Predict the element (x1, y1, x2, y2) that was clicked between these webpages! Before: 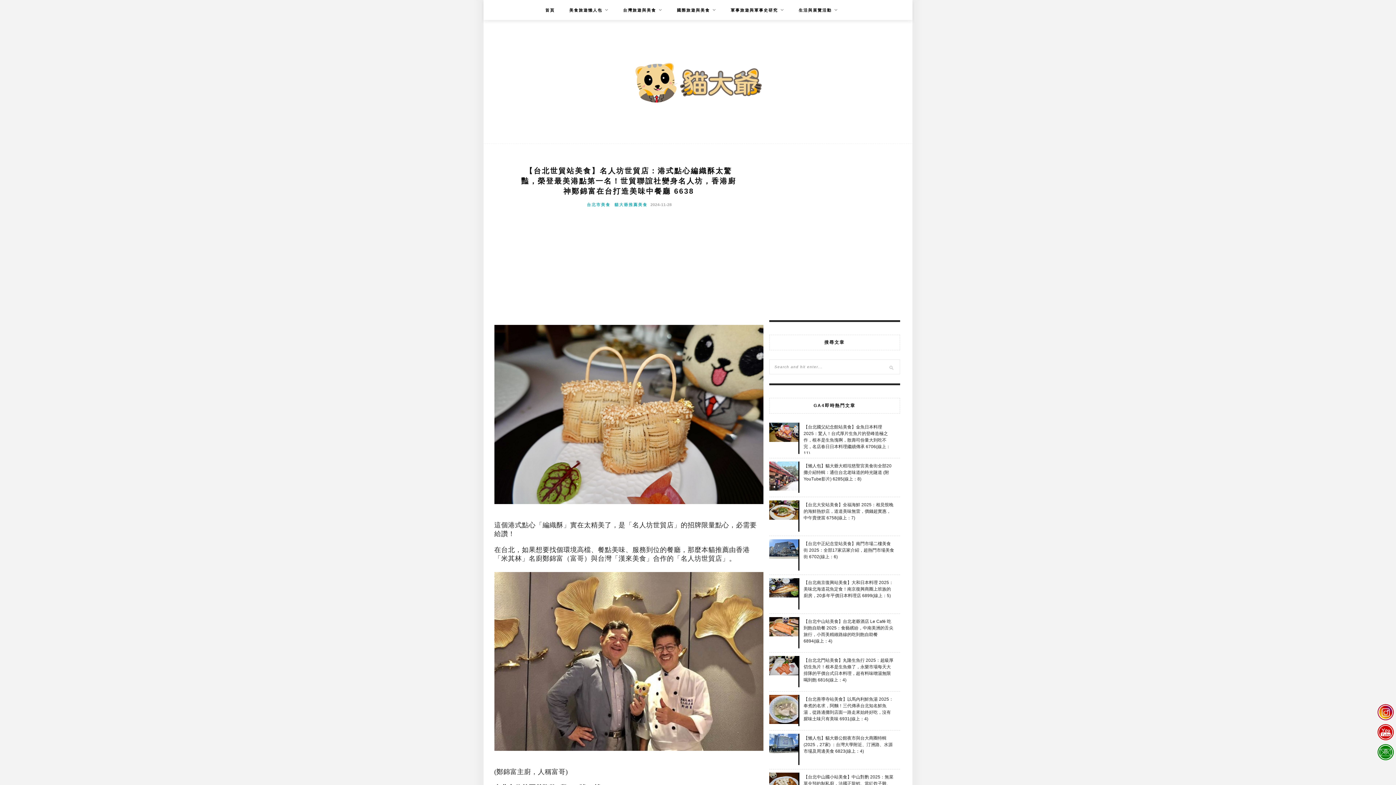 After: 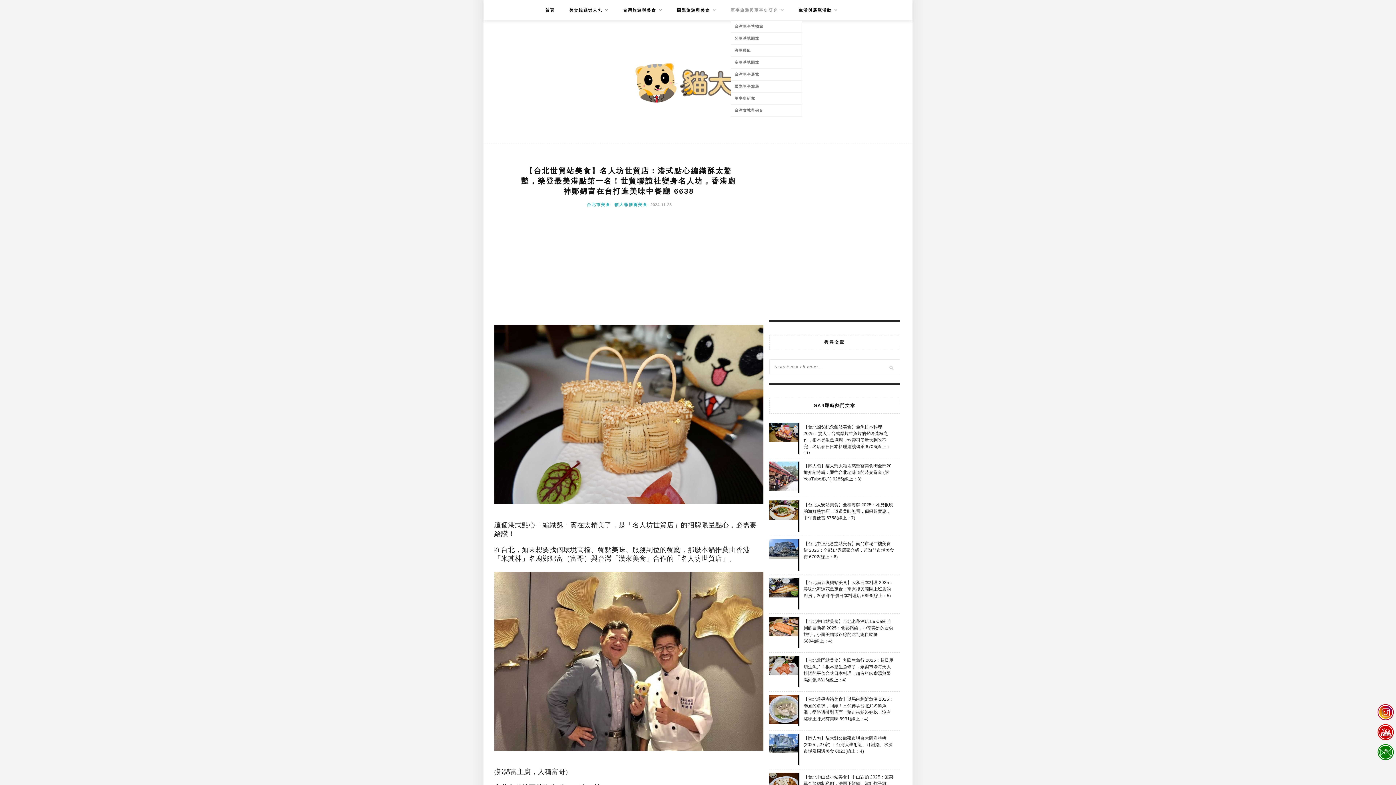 Action: label: 軍事旅遊與軍事史研究 bbox: (730, 0, 784, 20)